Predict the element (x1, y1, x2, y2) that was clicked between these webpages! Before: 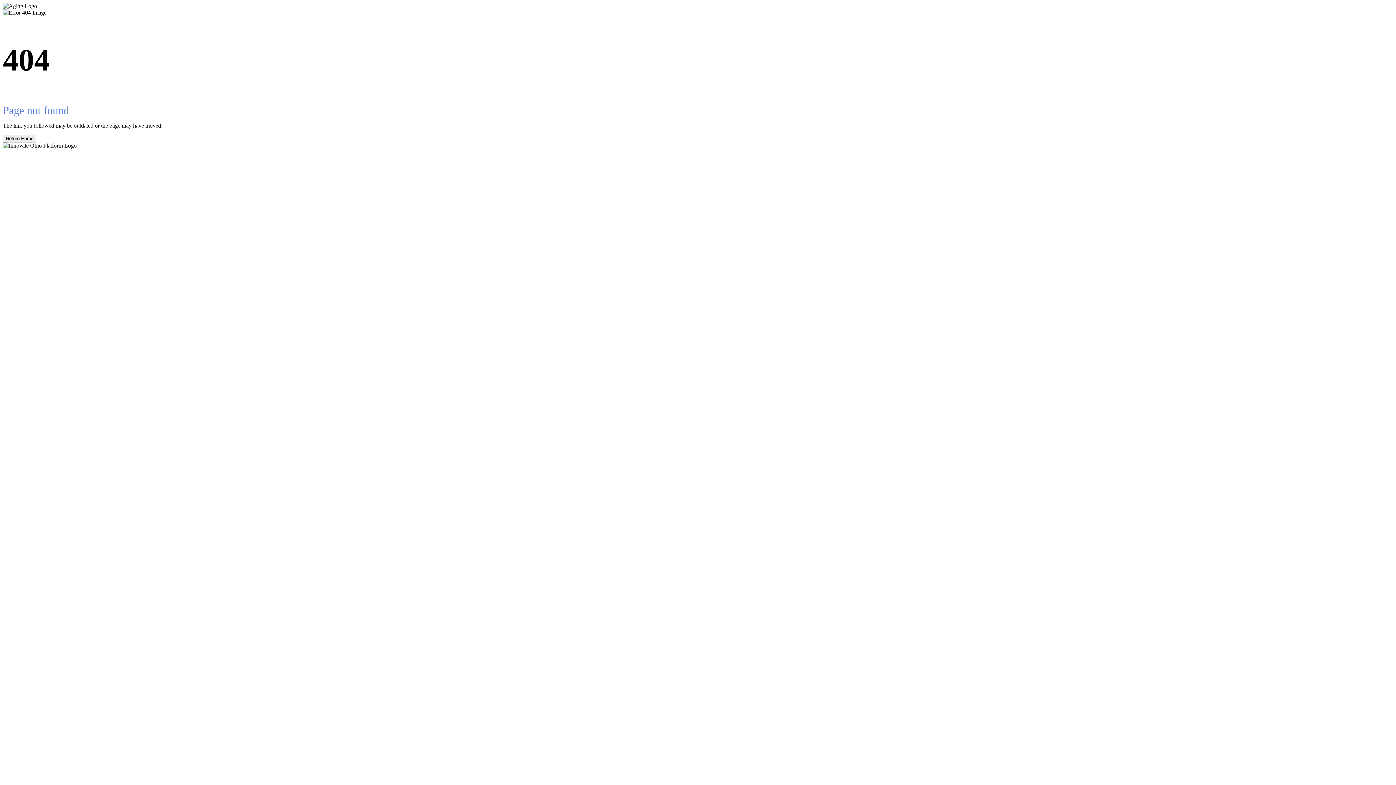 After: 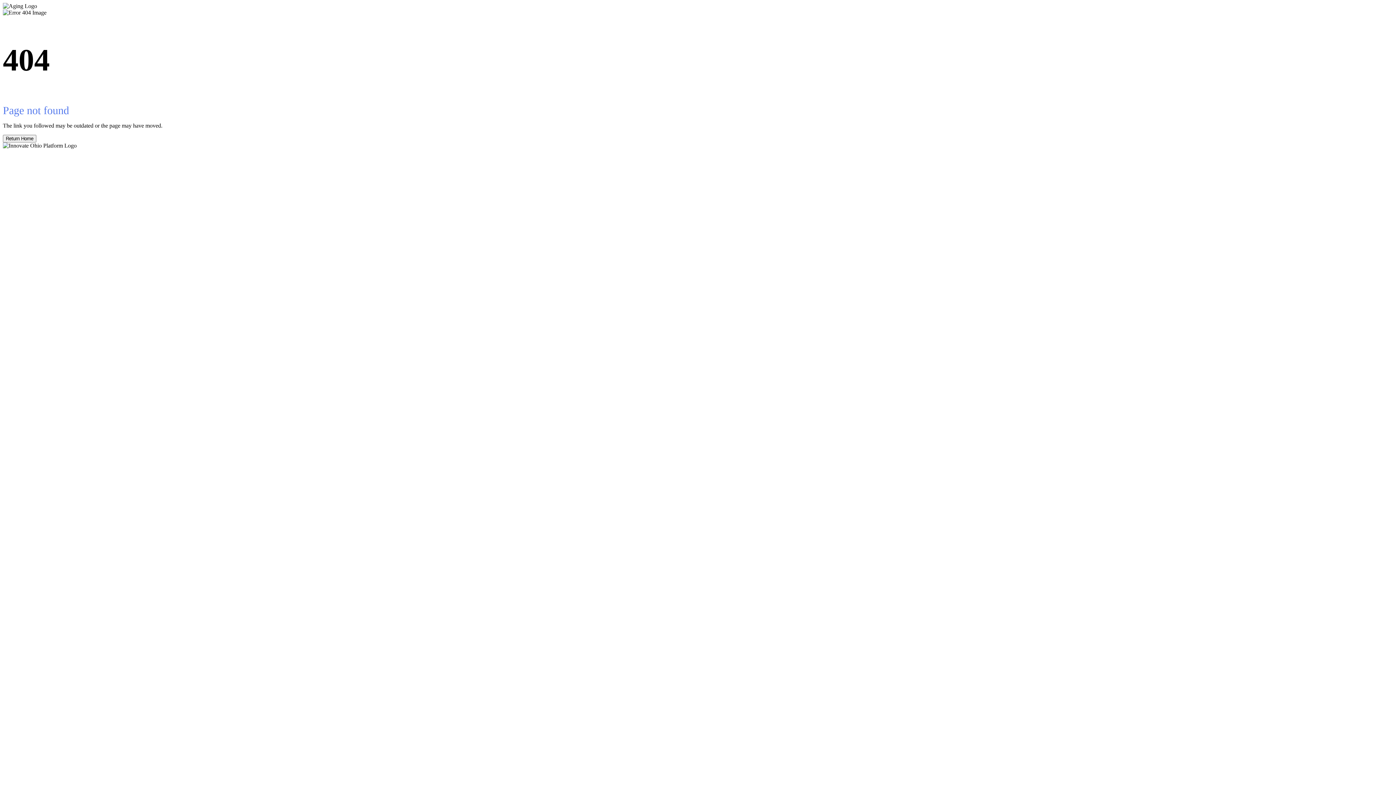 Action: bbox: (2, 134, 36, 142) label: Return Home